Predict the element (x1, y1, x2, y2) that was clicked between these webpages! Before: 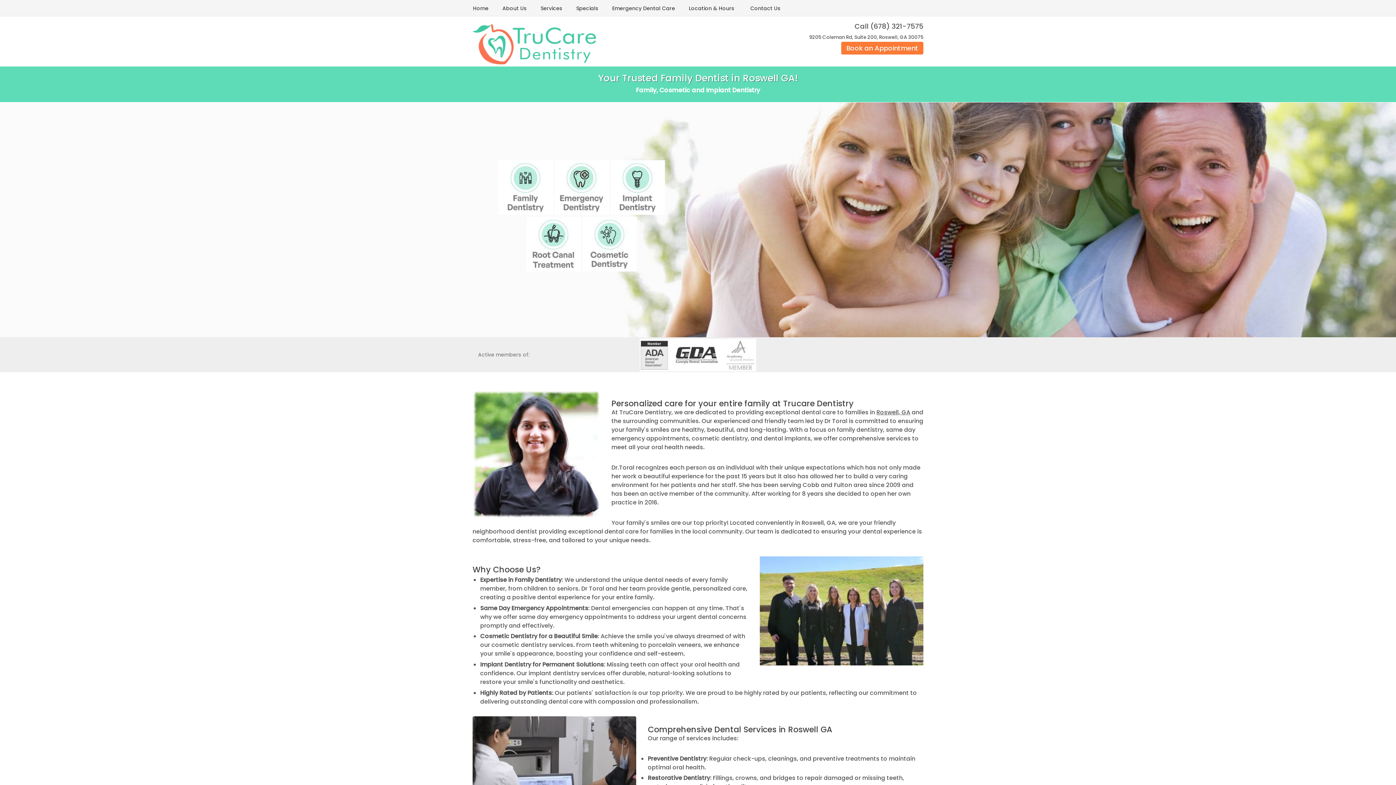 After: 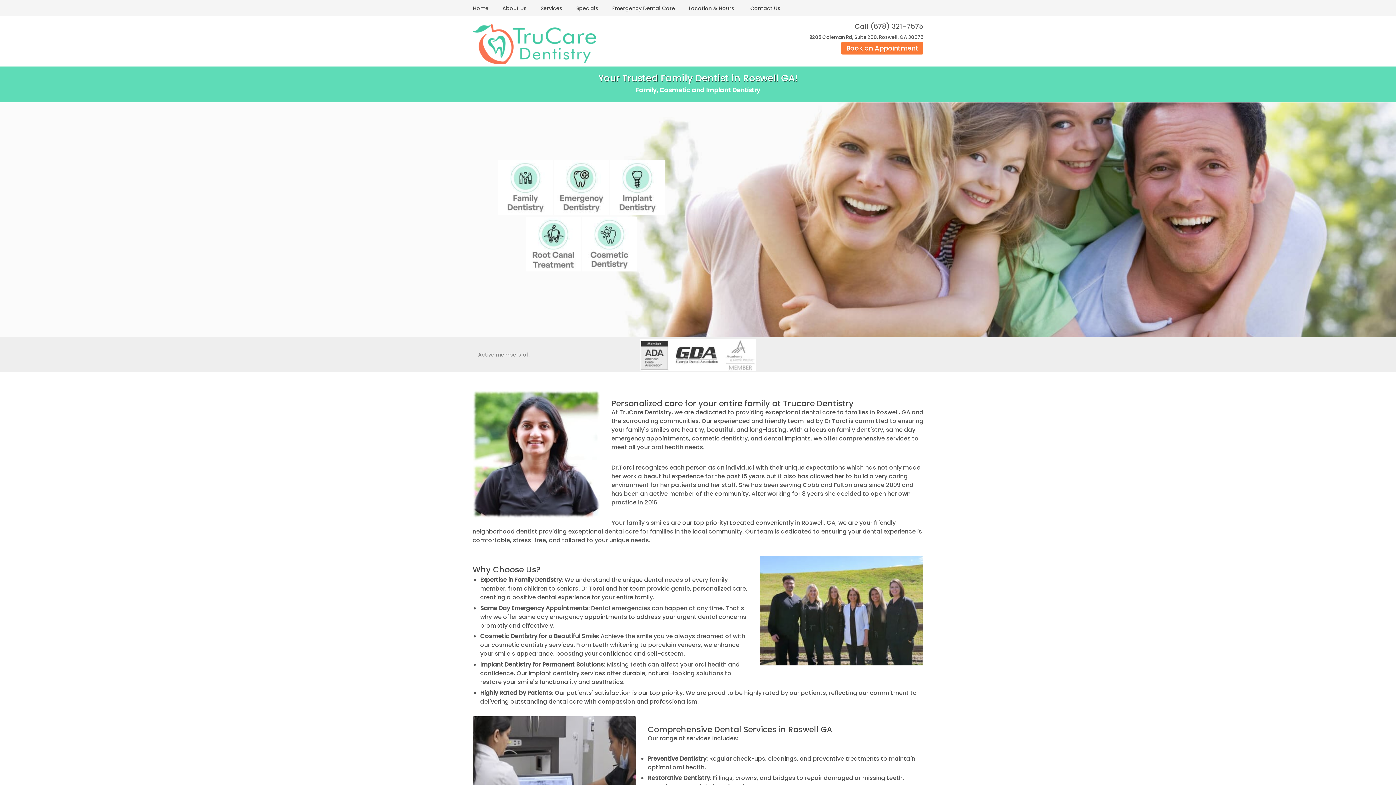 Action: bbox: (526, 266, 582, 273) label:  